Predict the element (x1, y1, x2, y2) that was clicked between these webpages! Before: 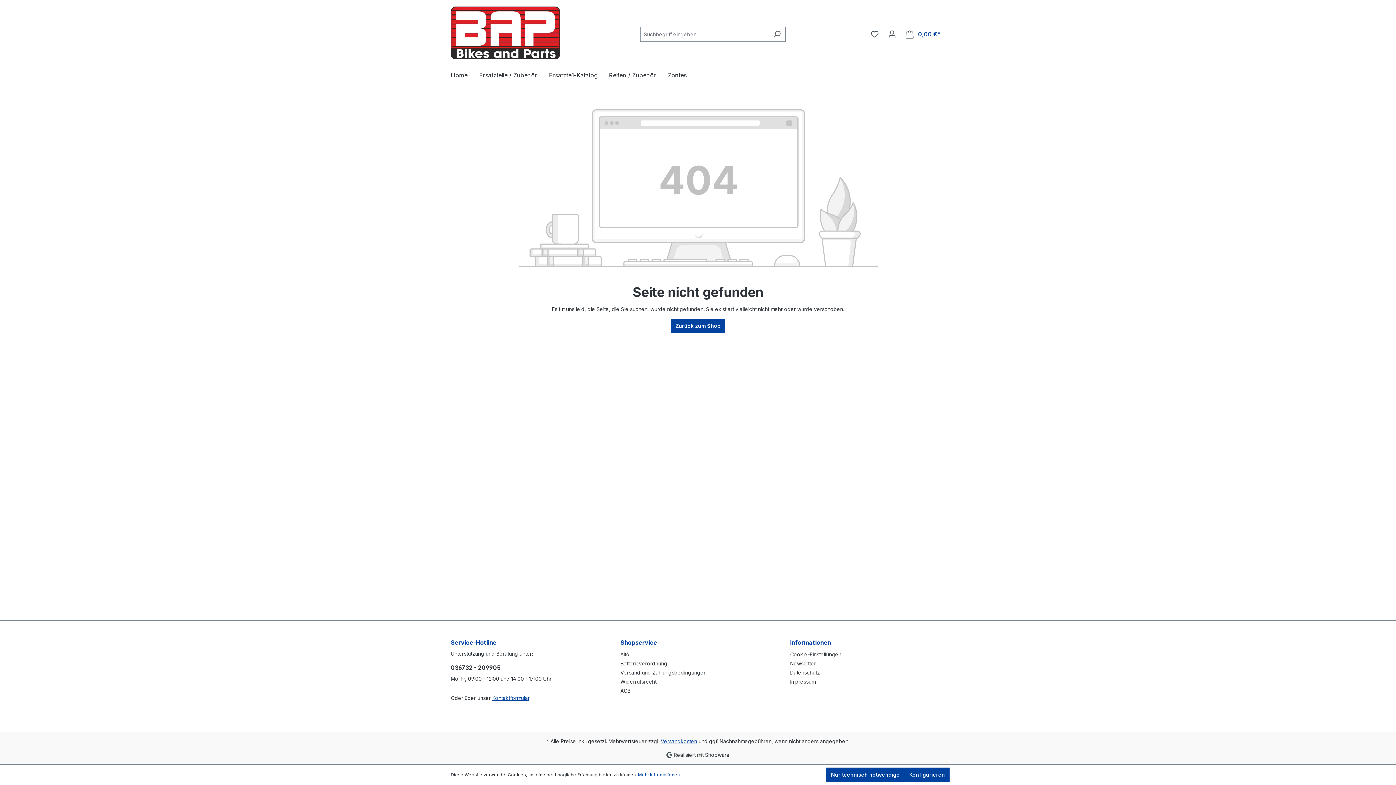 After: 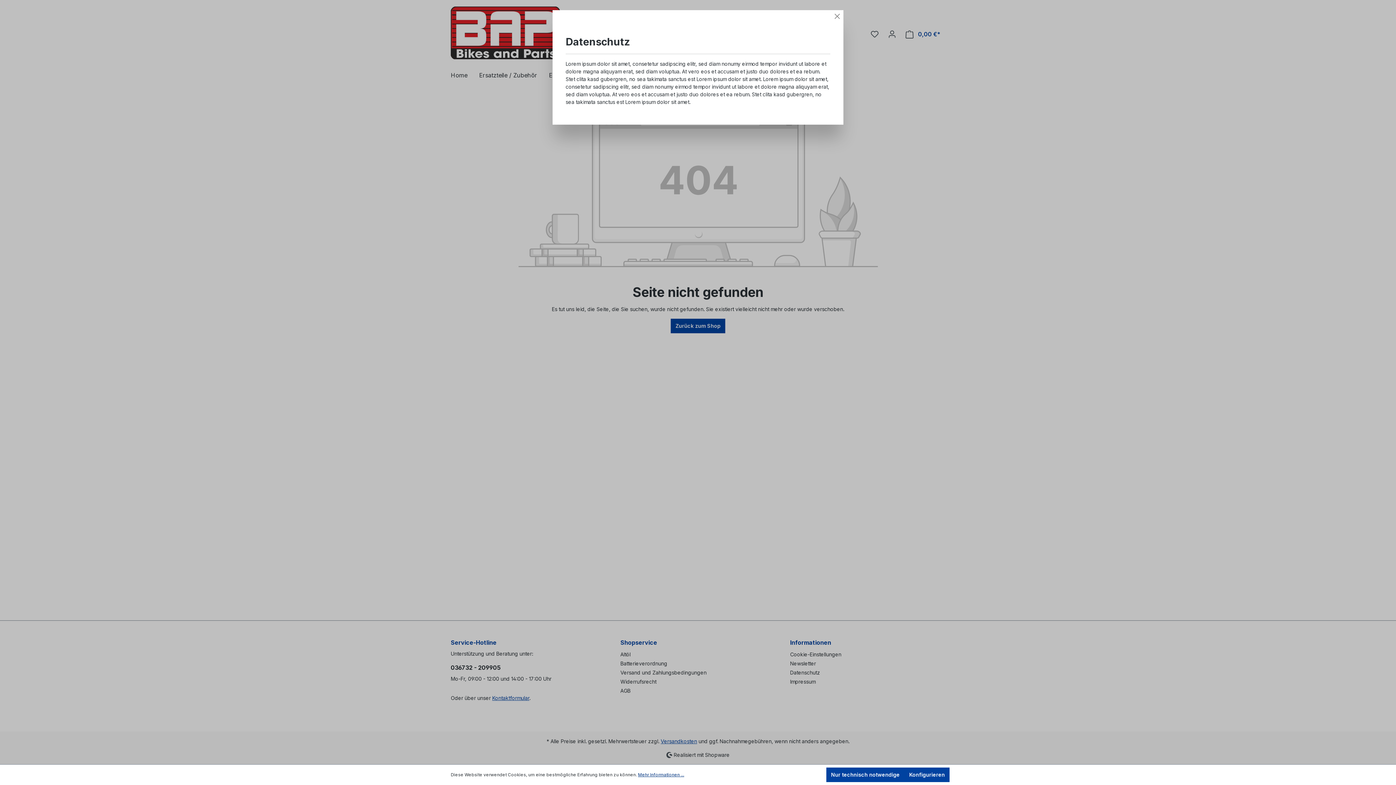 Action: bbox: (638, 772, 684, 778) label: Mehr Informationen ...